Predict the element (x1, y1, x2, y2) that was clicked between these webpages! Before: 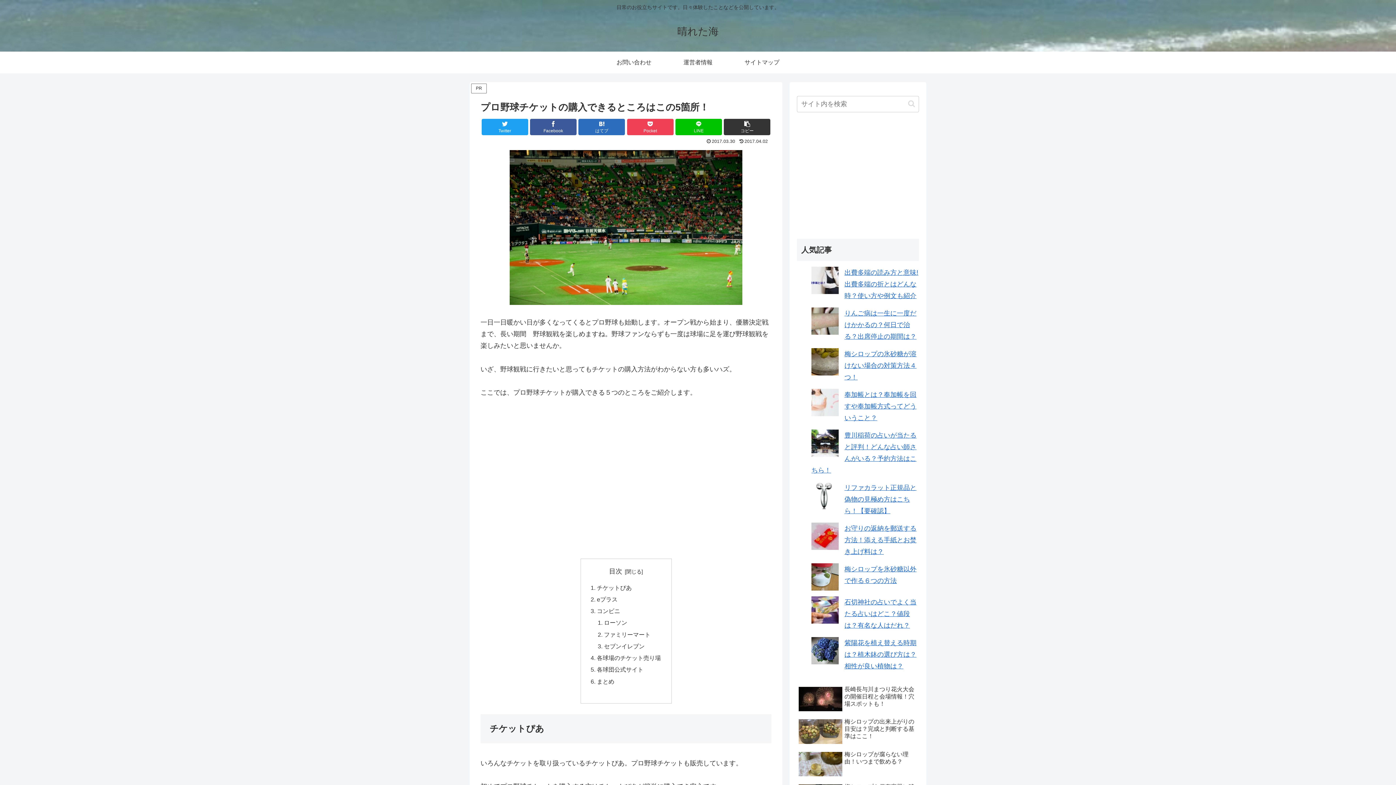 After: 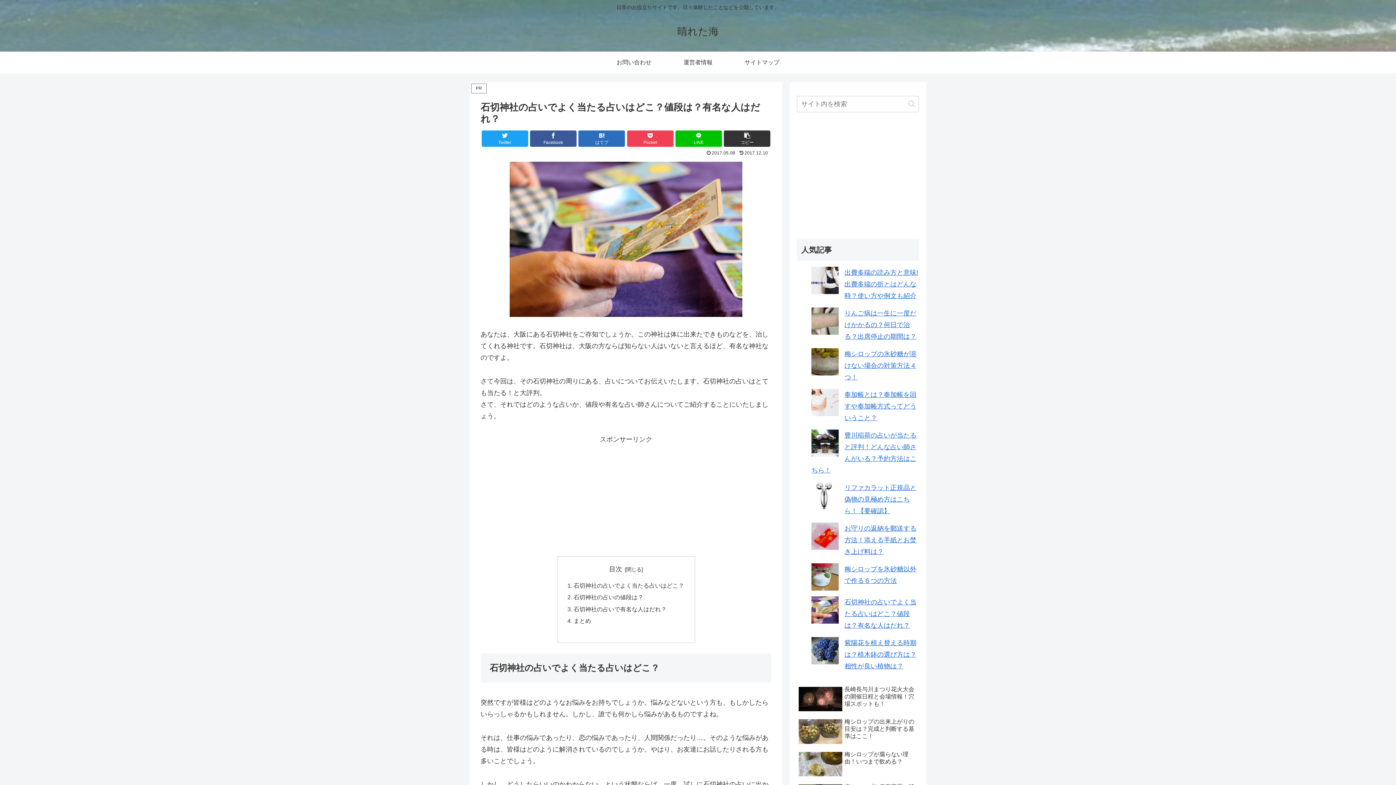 Action: bbox: (844, 598, 916, 629) label: 石切神社の占いでよく当たる占いはどこ？値段は？有名な人はだれ？